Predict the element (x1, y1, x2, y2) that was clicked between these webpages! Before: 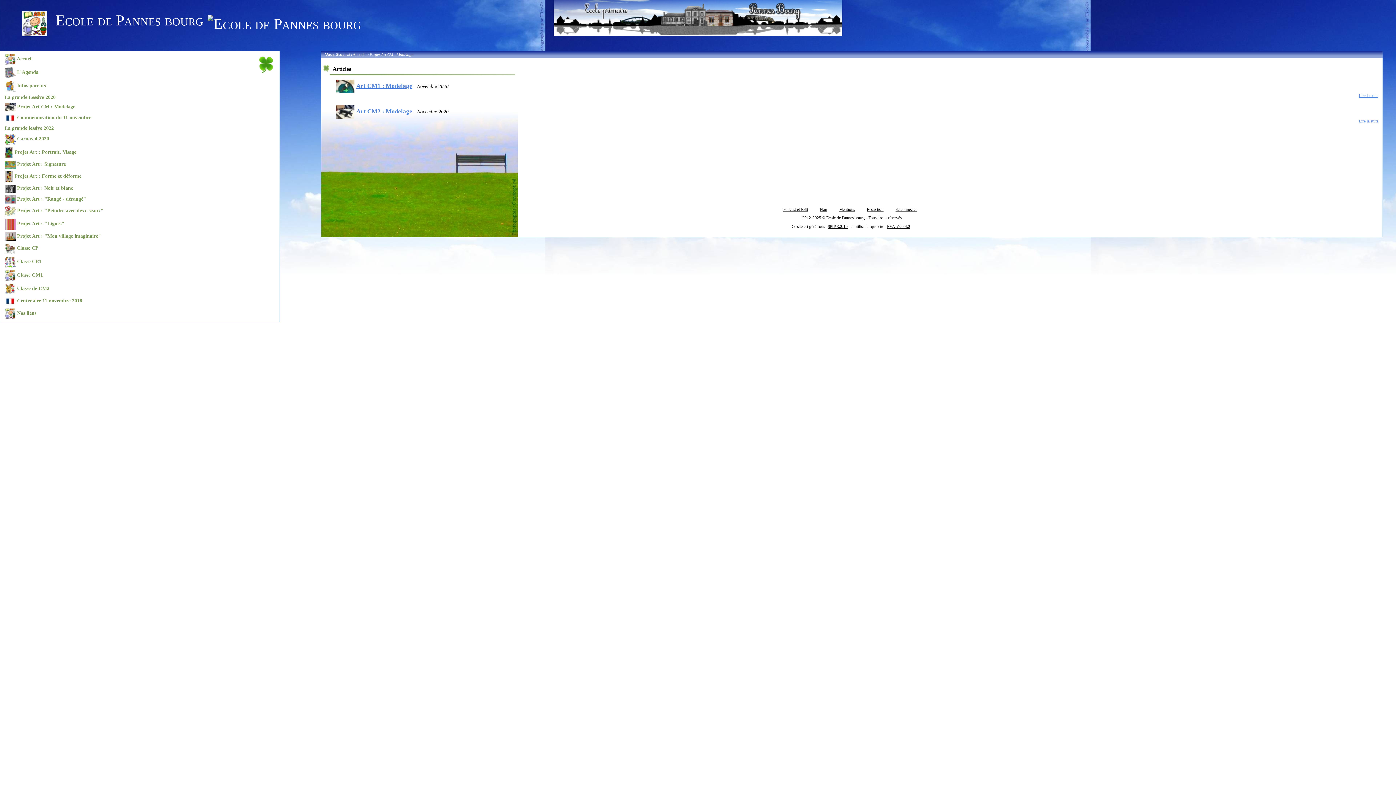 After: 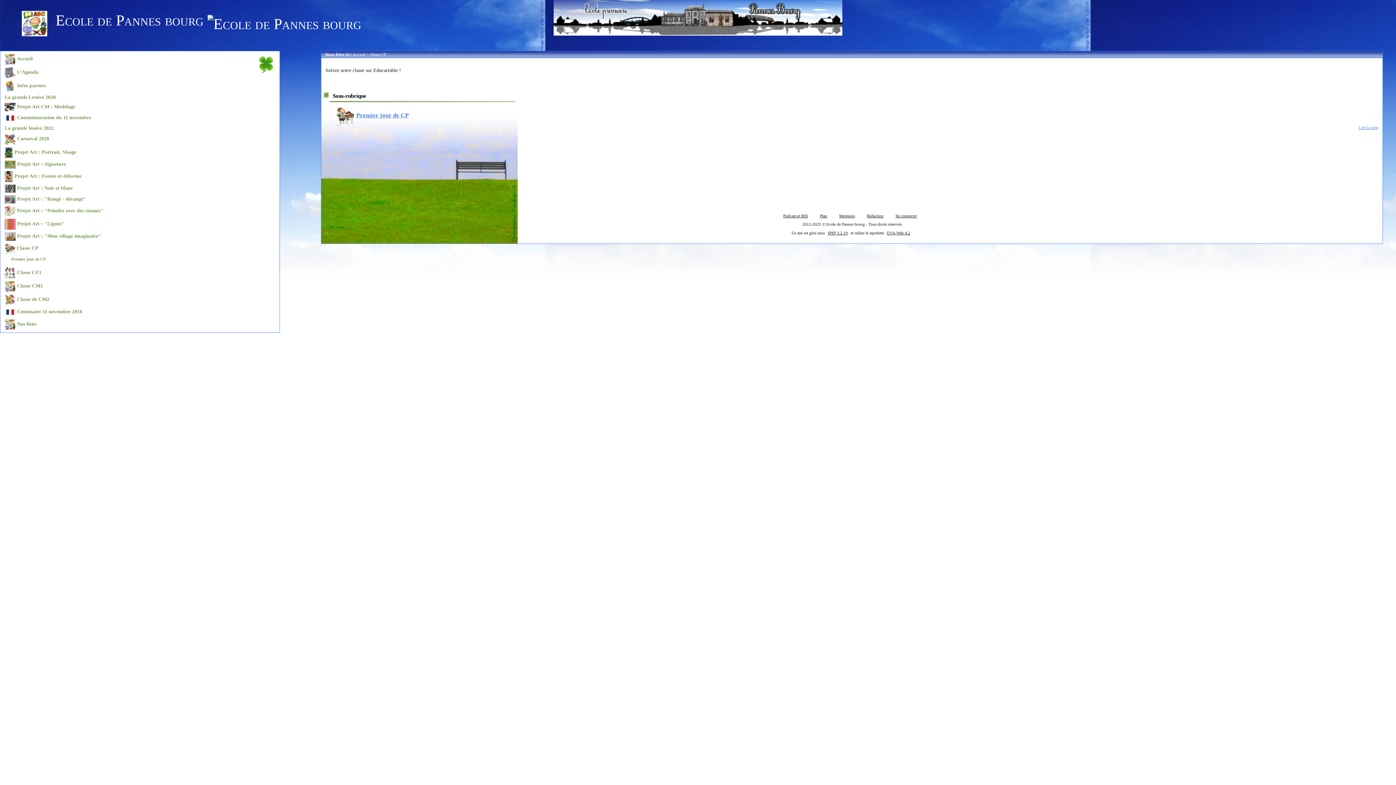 Action: label:  Classe CP bbox: (4, 245, 38, 250)